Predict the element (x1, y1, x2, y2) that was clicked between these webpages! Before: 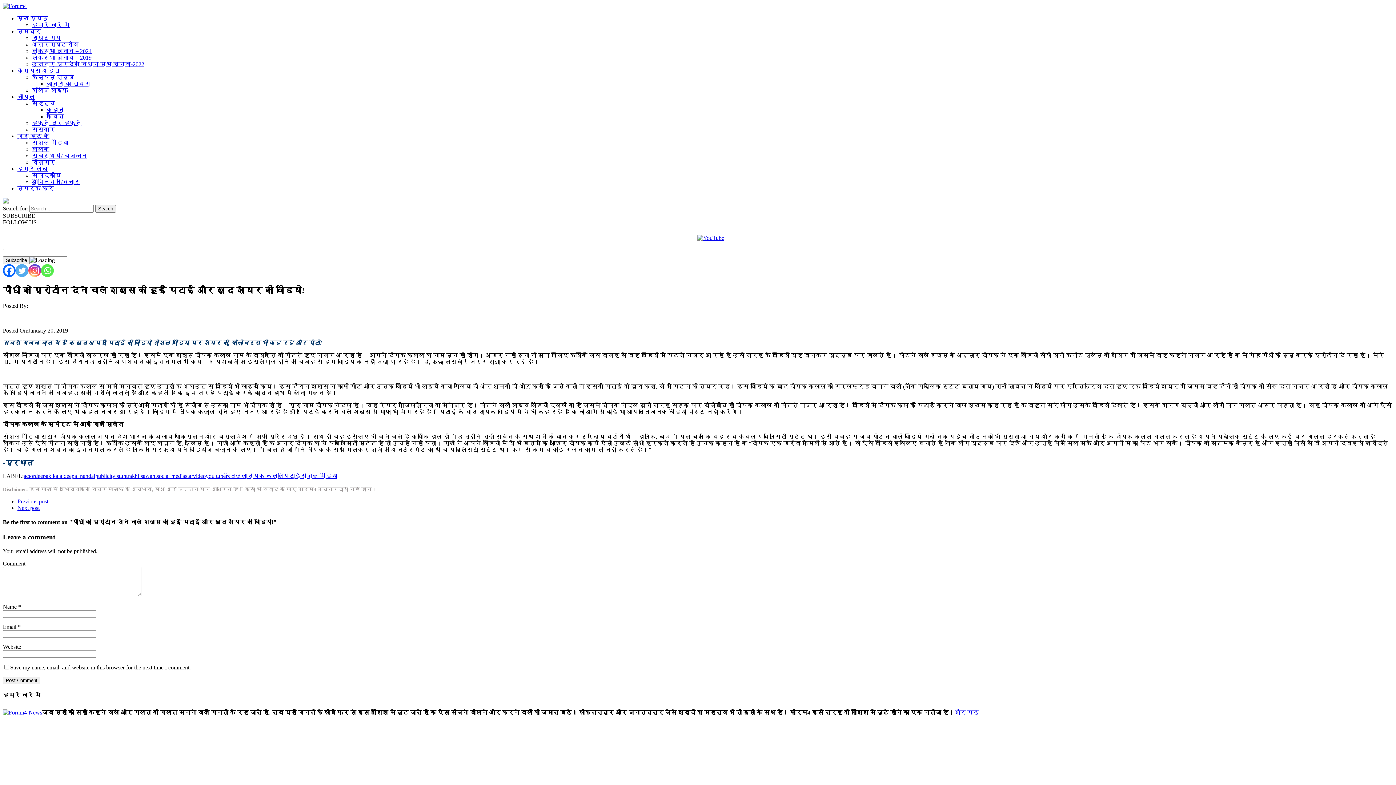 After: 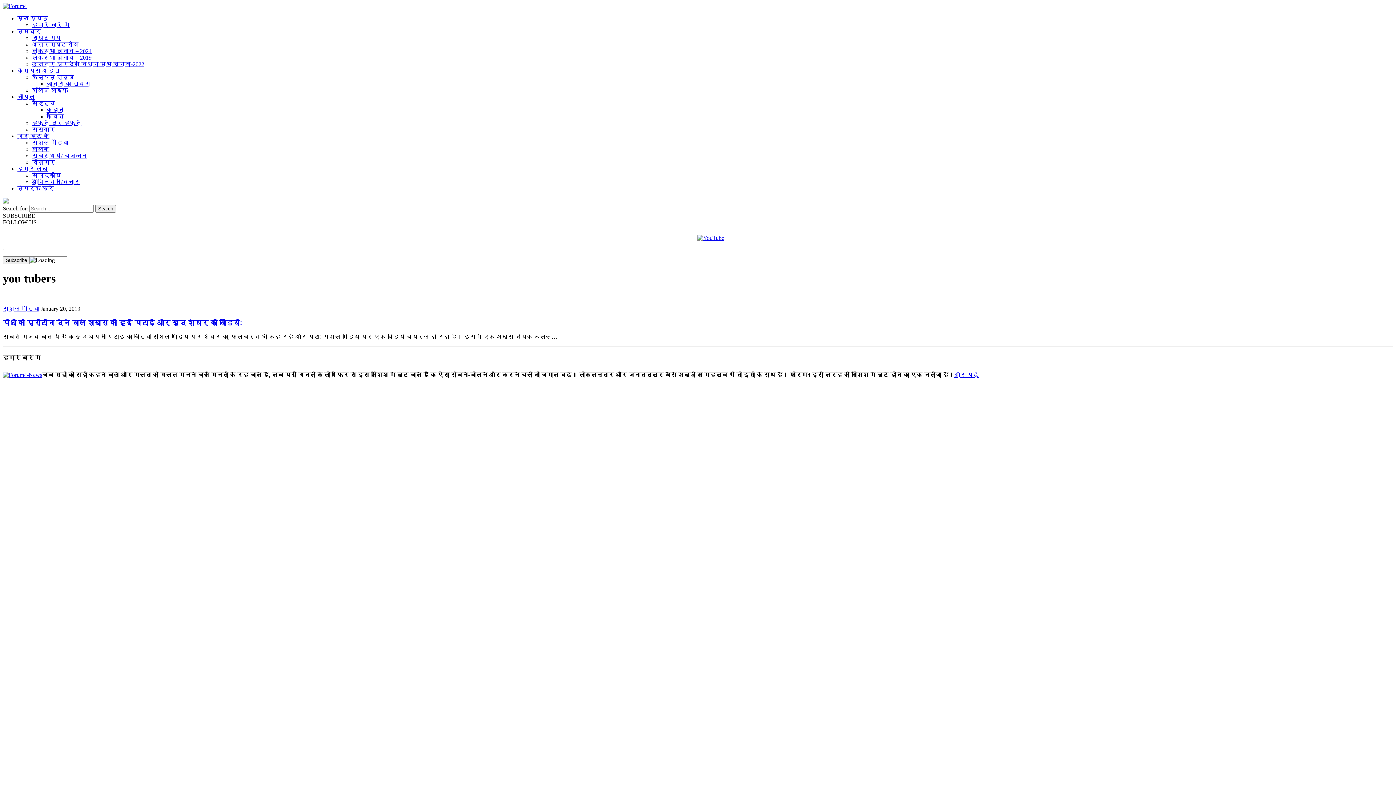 Action: bbox: (205, 473, 229, 479) label: you tubers